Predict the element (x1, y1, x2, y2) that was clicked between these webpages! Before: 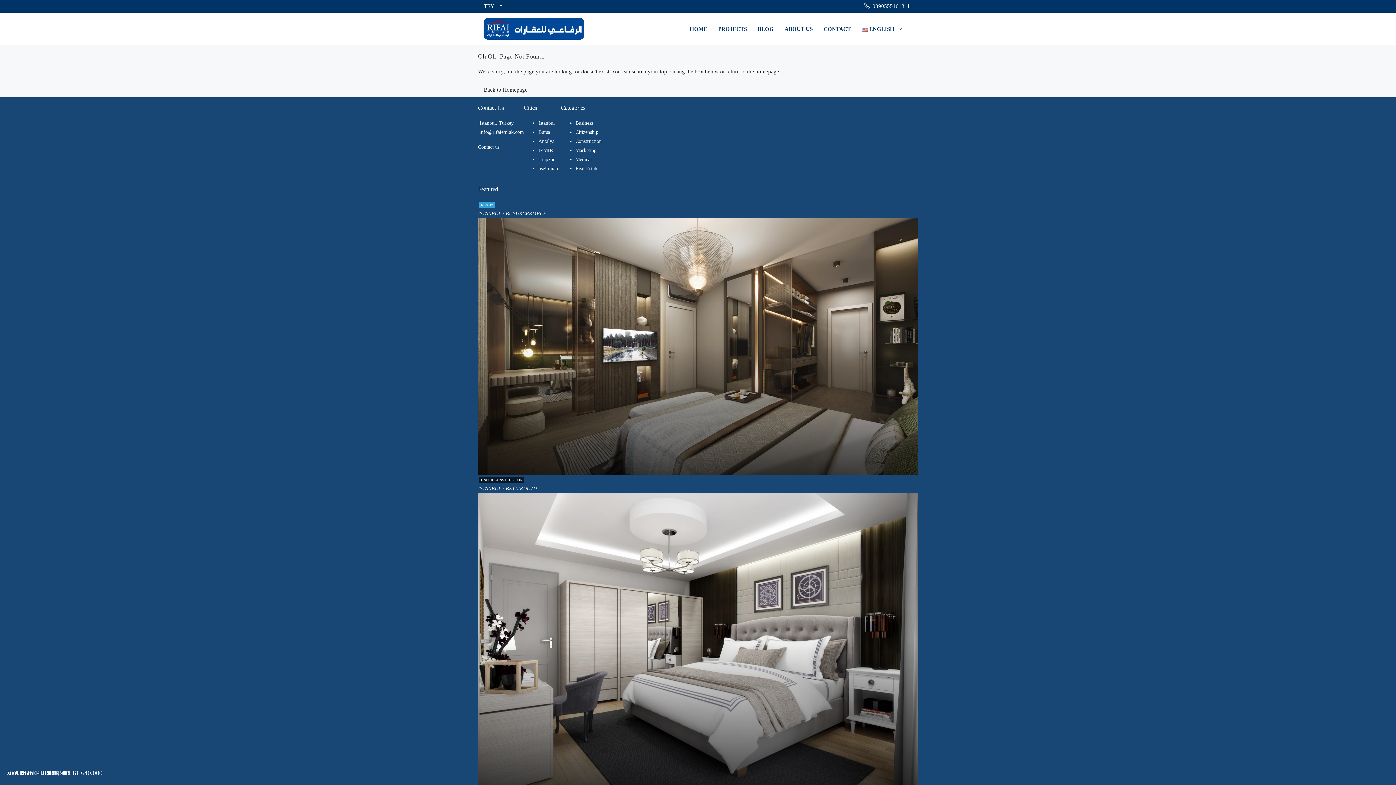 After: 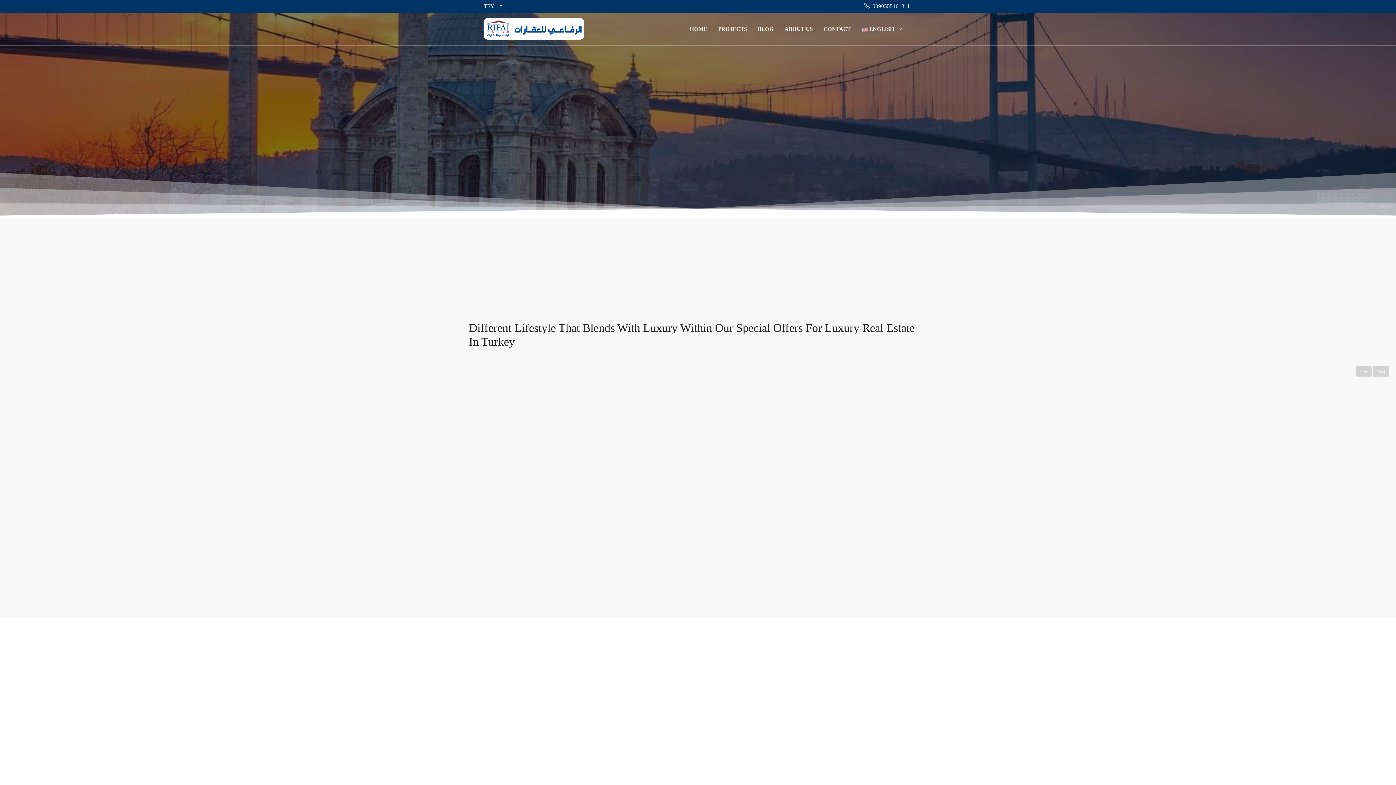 Action: label: Back to Homepage bbox: (478, 82, 533, 97)